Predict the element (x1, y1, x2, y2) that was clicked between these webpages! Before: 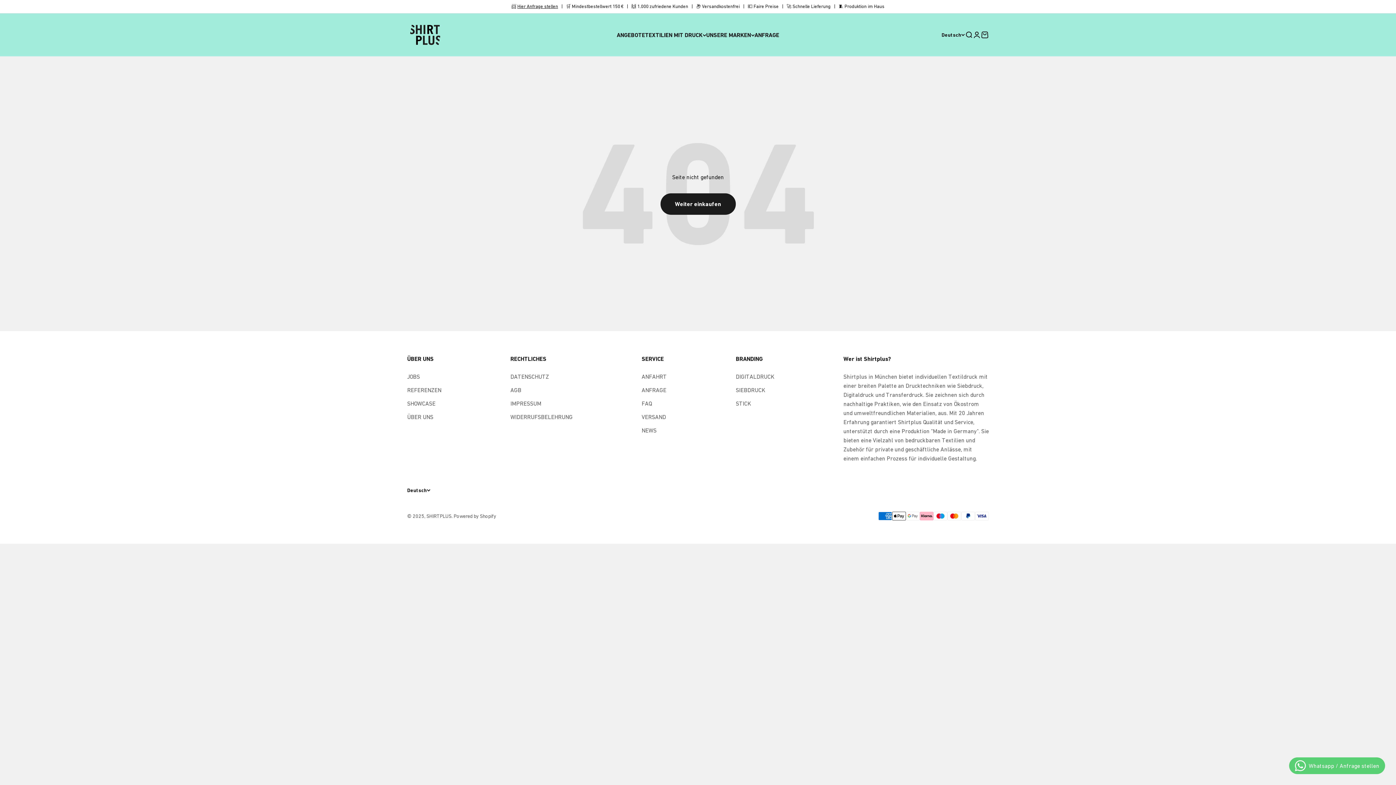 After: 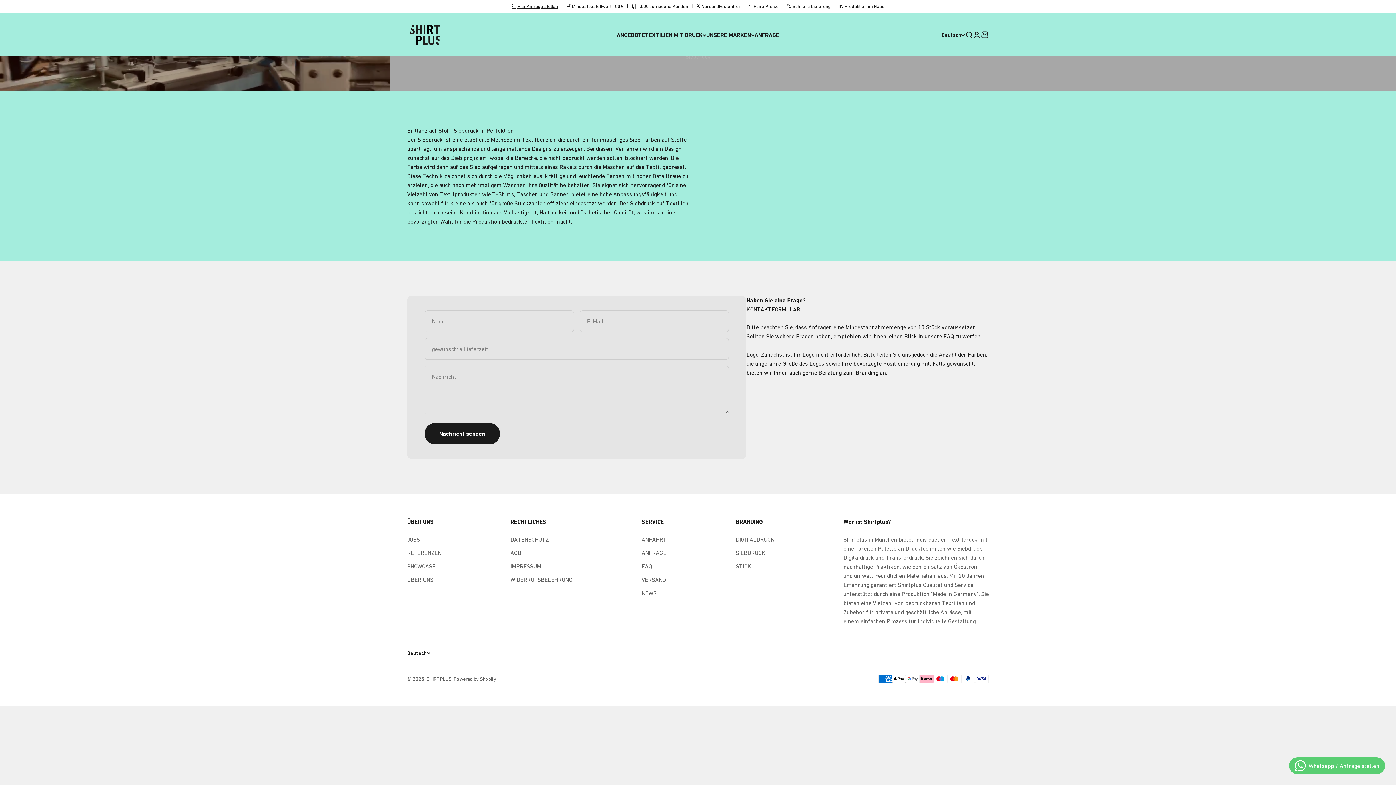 Action: bbox: (736, 385, 765, 395) label: SIEBDRUCK